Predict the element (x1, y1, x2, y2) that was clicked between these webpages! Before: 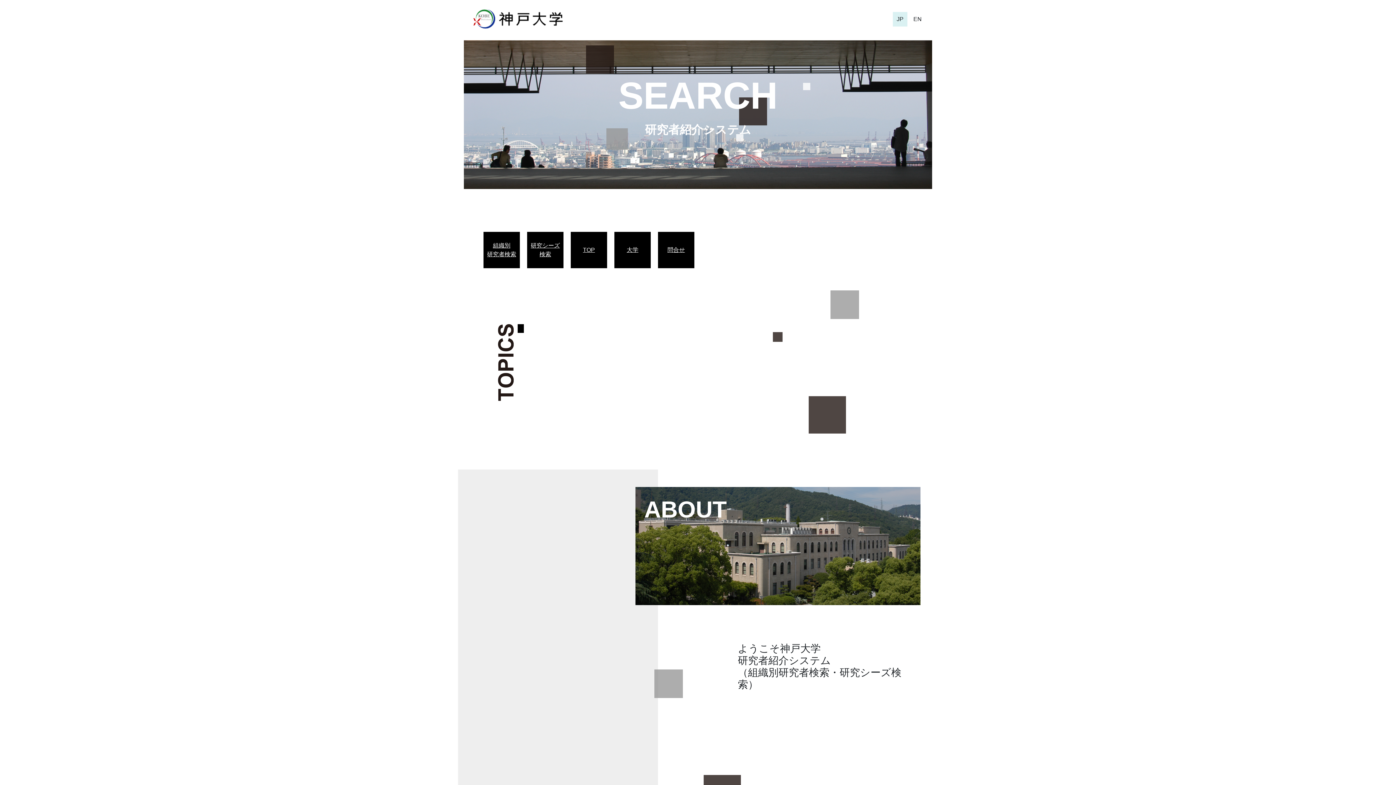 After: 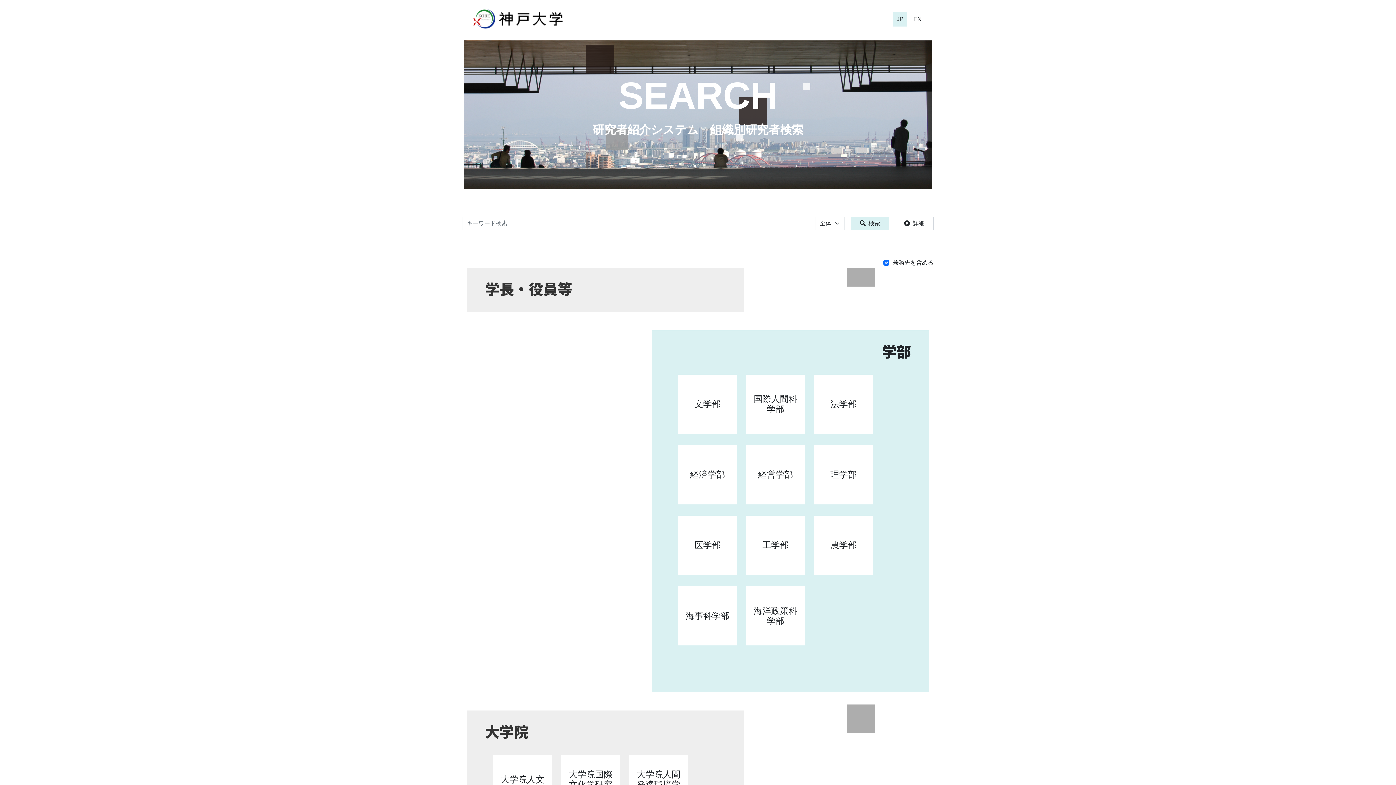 Action: label: 組織別
研究者検索 bbox: (487, 241, 516, 258)